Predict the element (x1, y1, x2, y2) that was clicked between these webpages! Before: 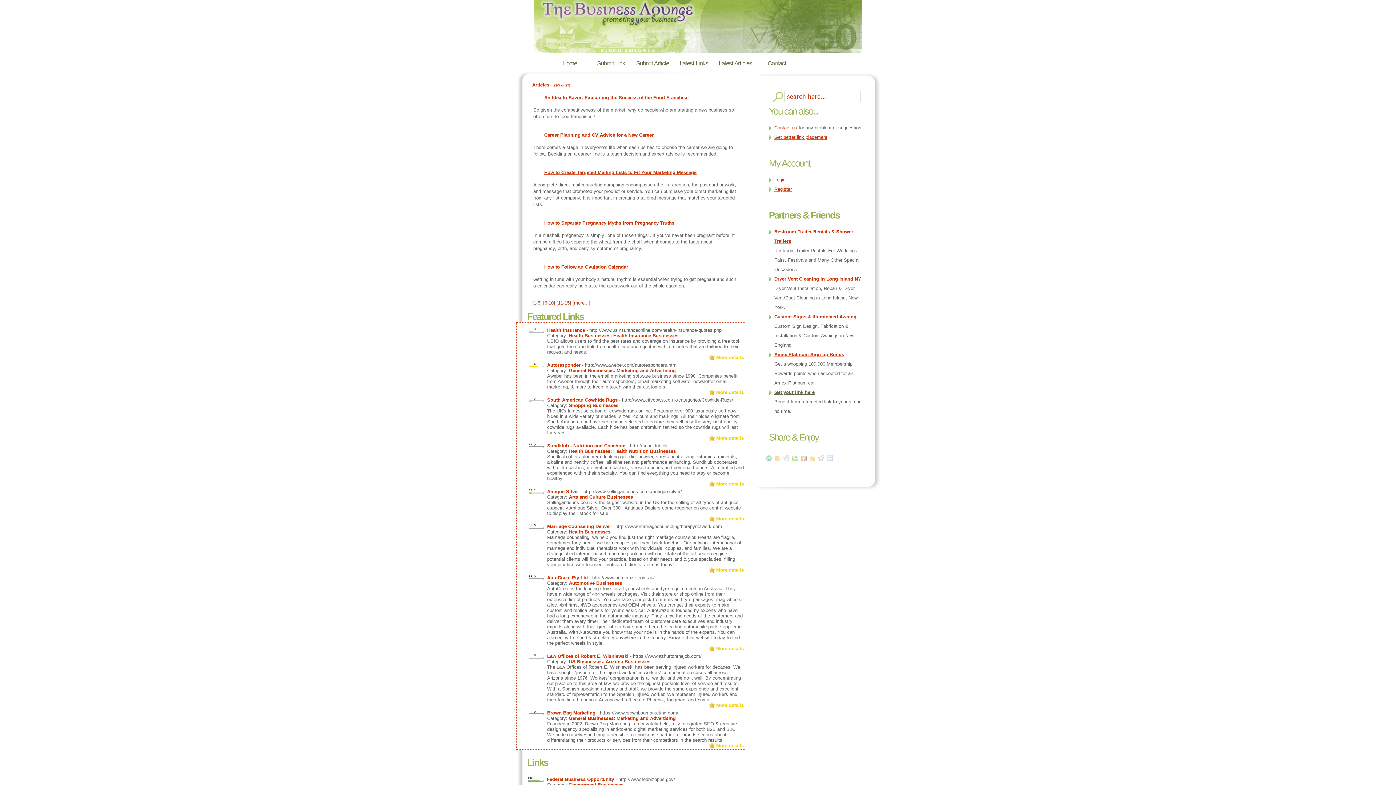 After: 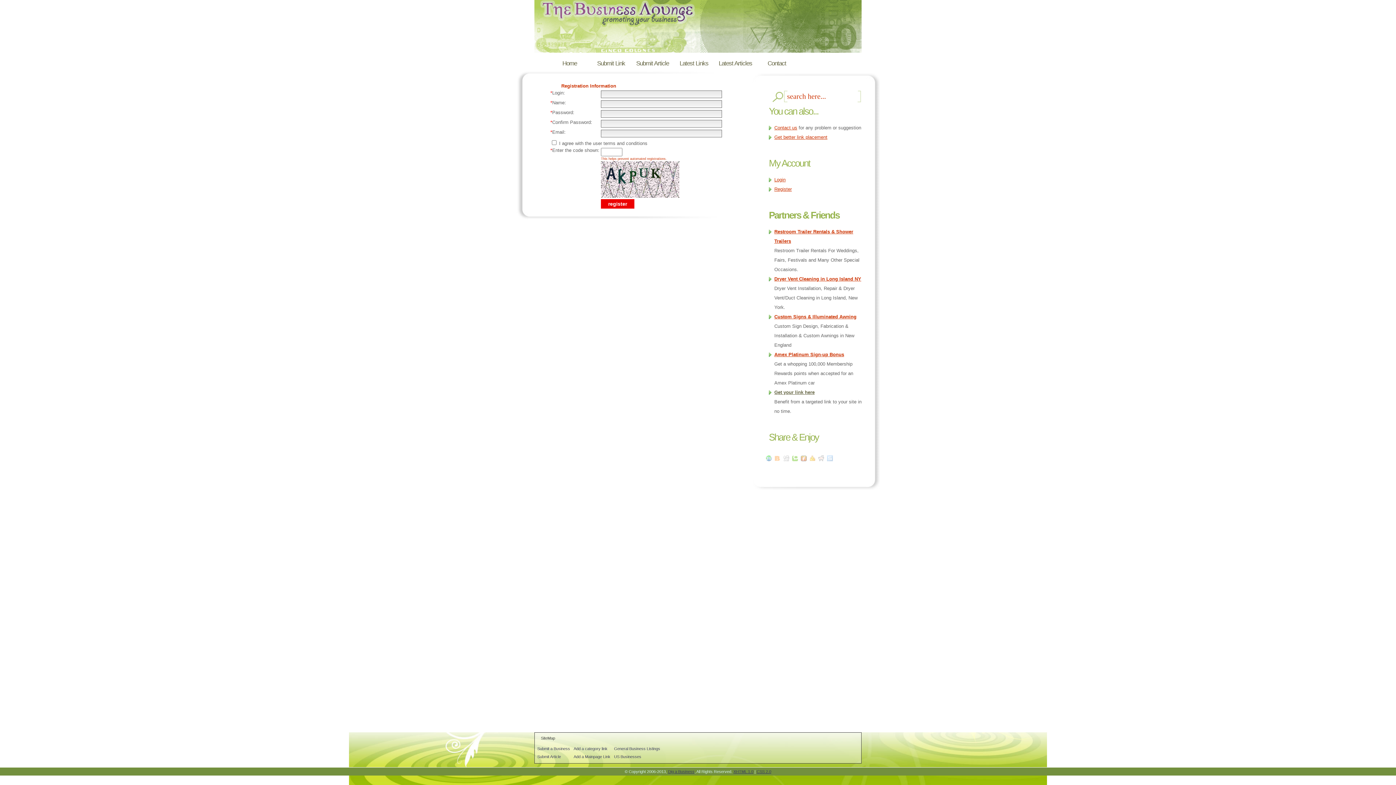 Action: bbox: (774, 186, 792, 192) label: Register